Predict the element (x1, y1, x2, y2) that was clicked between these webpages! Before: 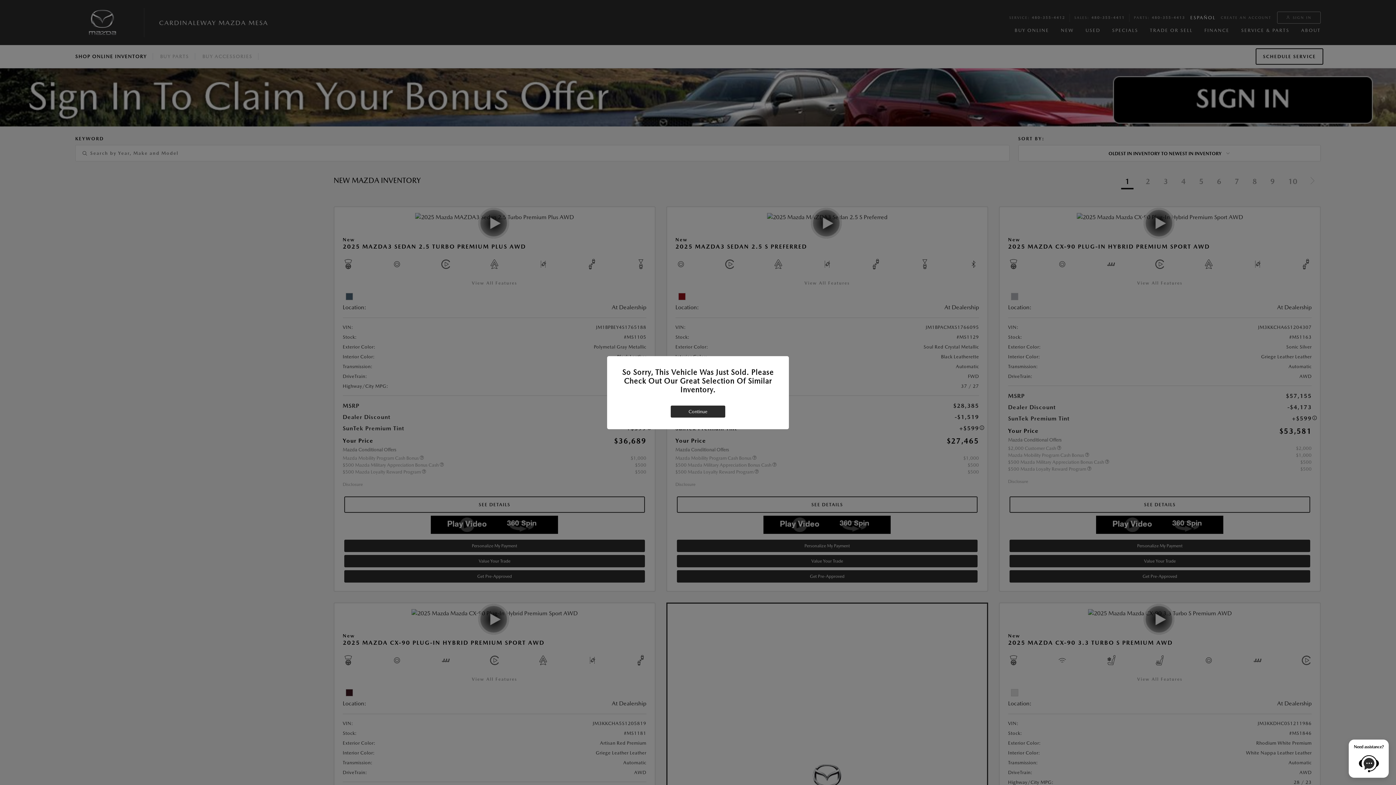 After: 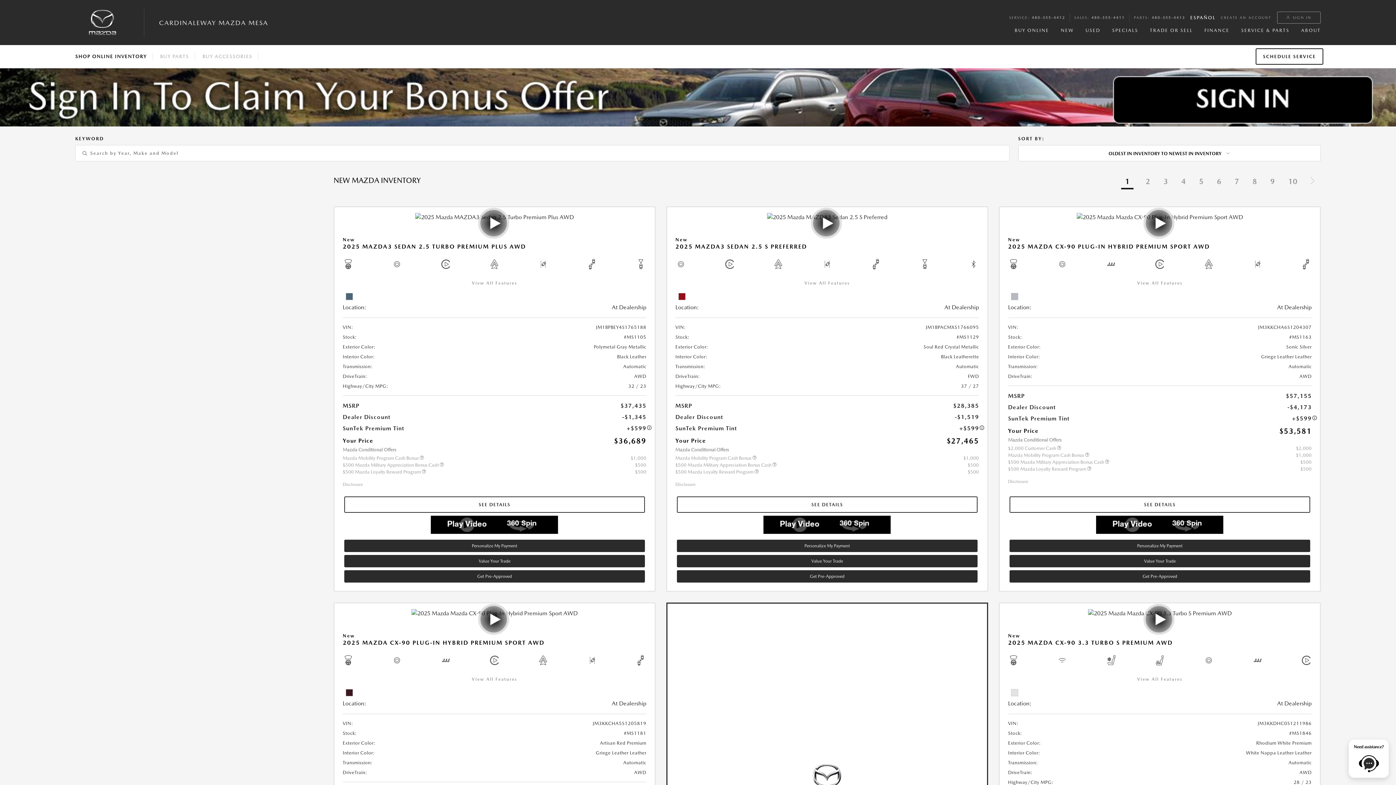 Action: bbox: (670, 405, 725, 417) label: Continue